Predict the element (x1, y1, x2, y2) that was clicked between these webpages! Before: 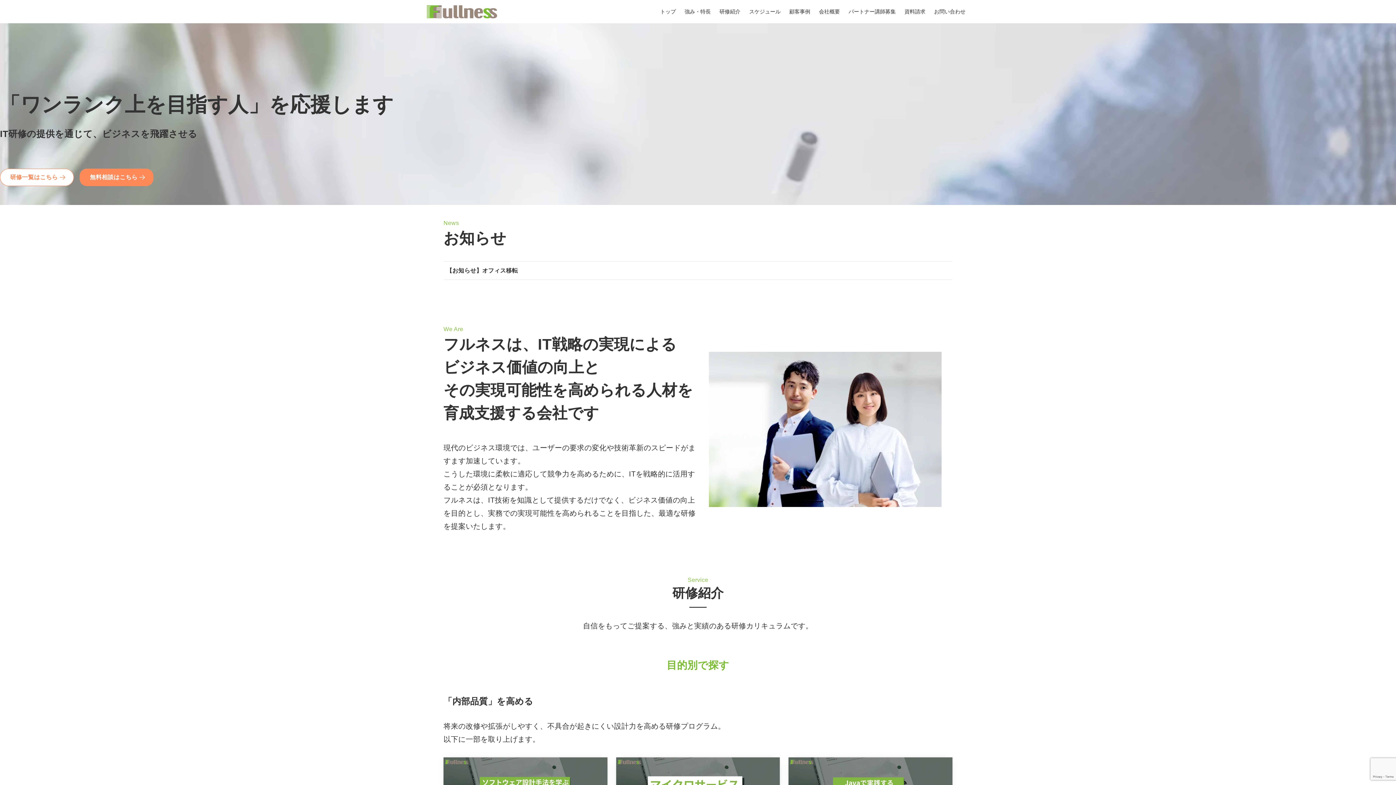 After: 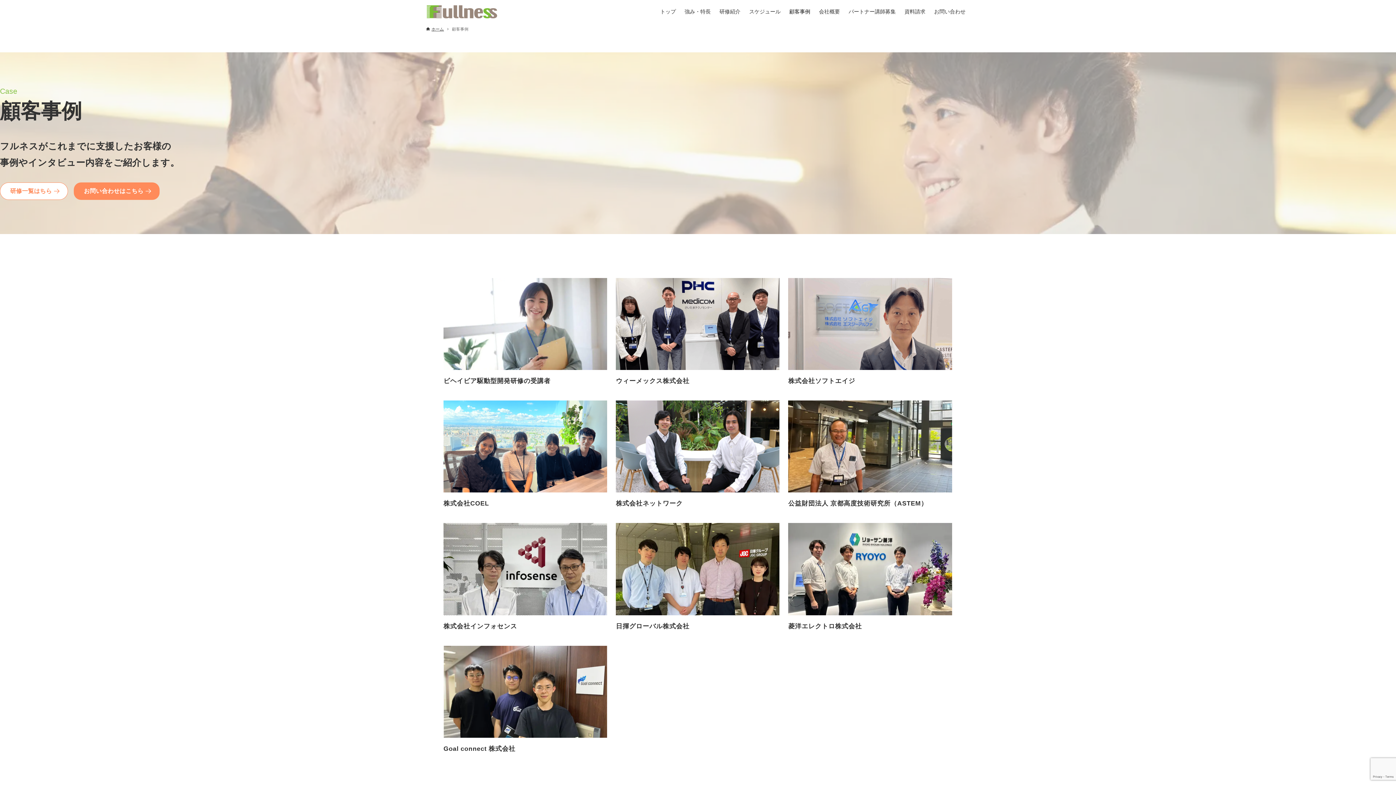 Action: bbox: (785, 0, 814, 23) label: 顧客事例